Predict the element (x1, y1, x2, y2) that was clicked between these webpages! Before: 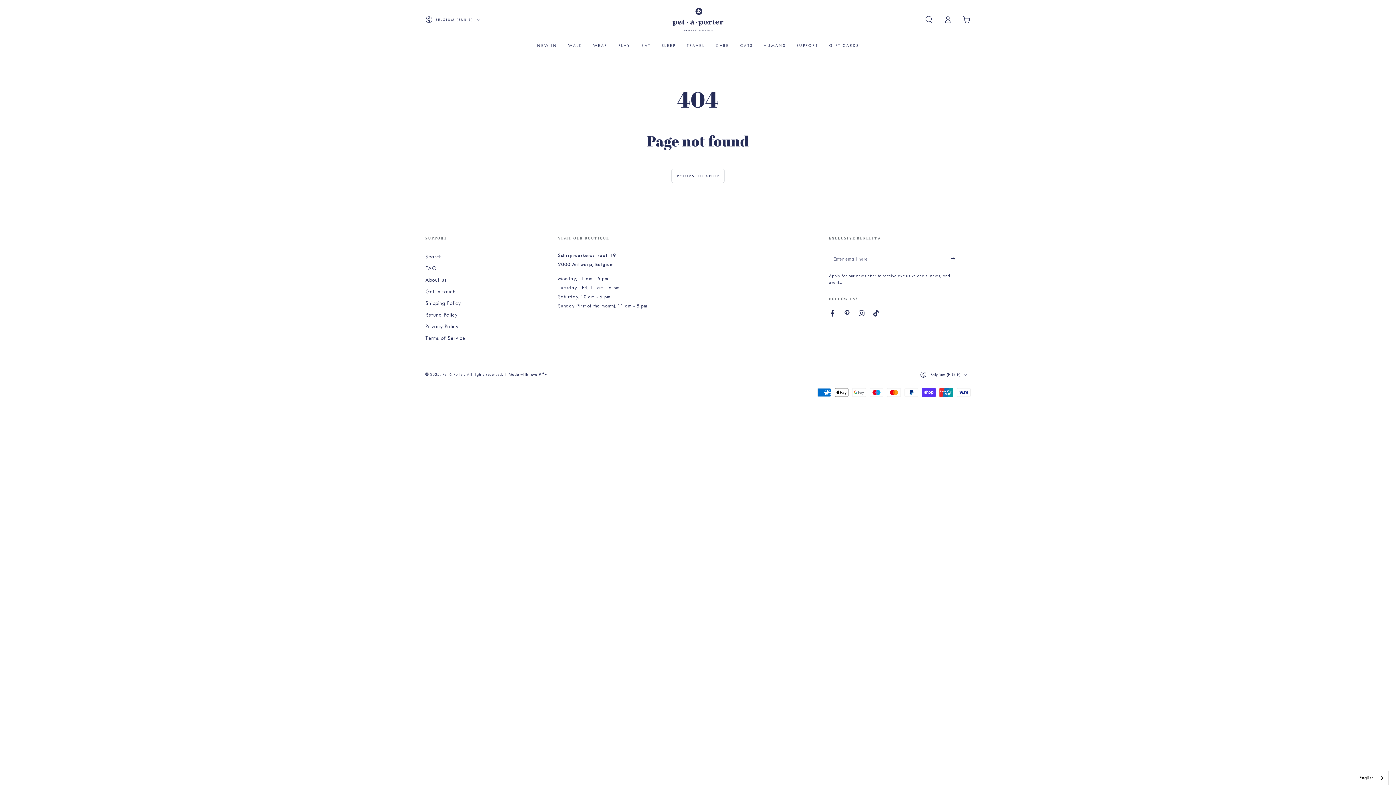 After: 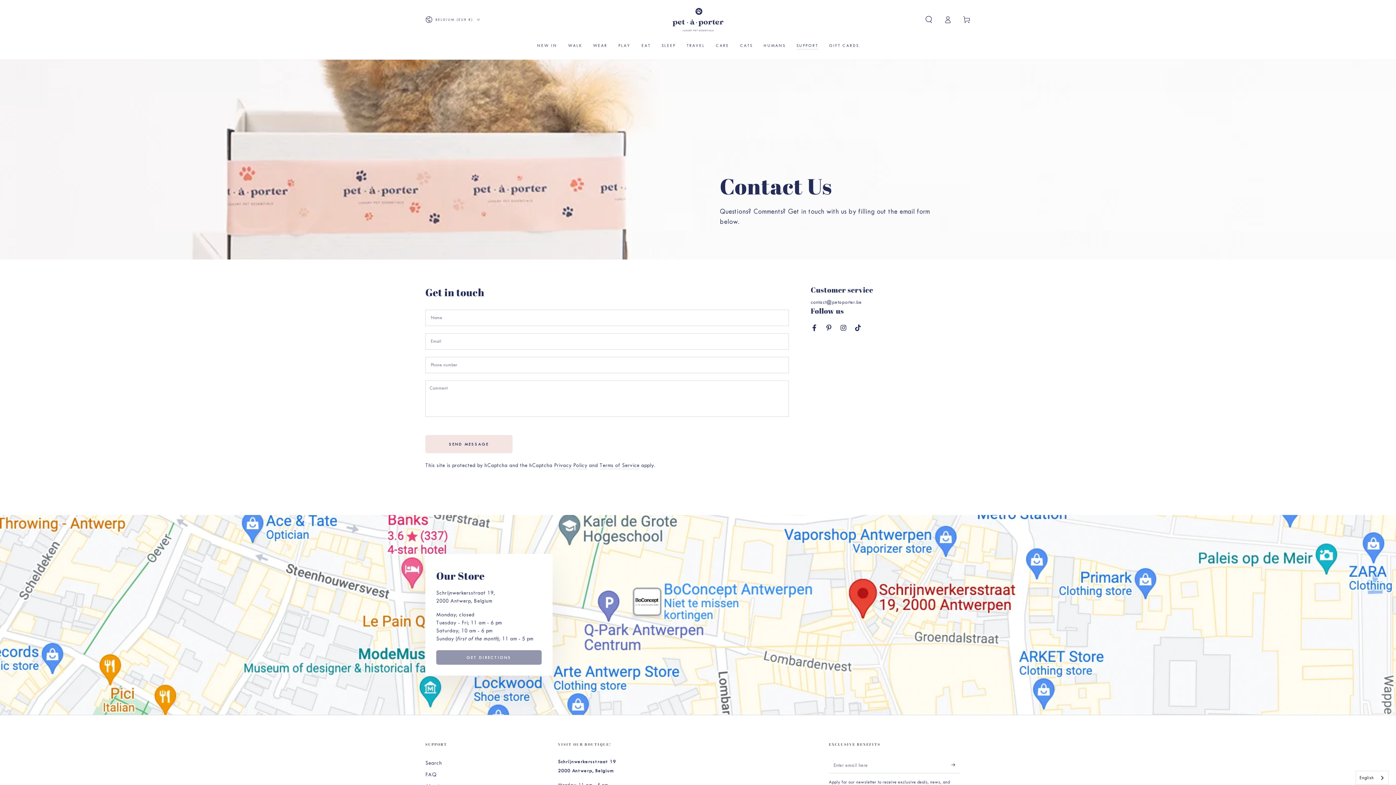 Action: label: Get in touch bbox: (425, 288, 455, 294)